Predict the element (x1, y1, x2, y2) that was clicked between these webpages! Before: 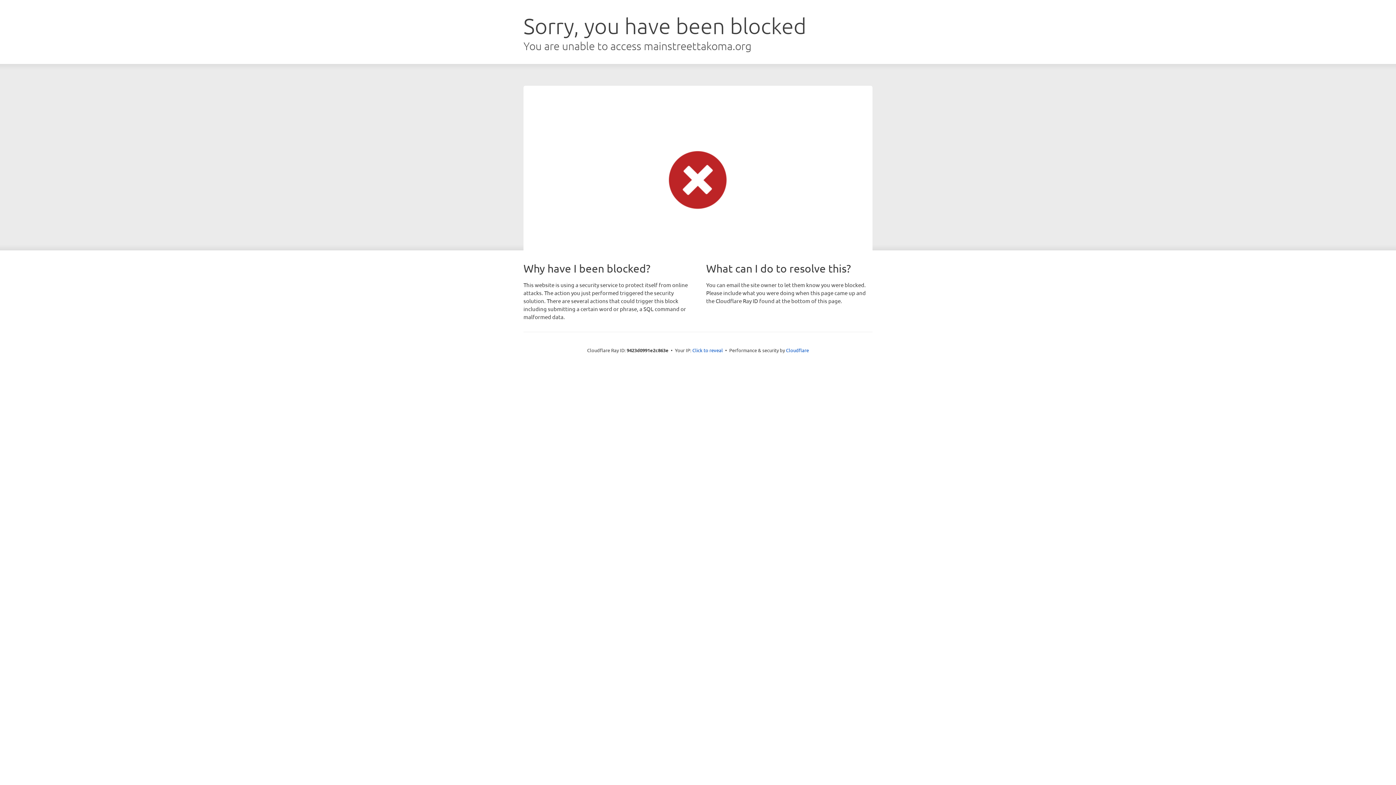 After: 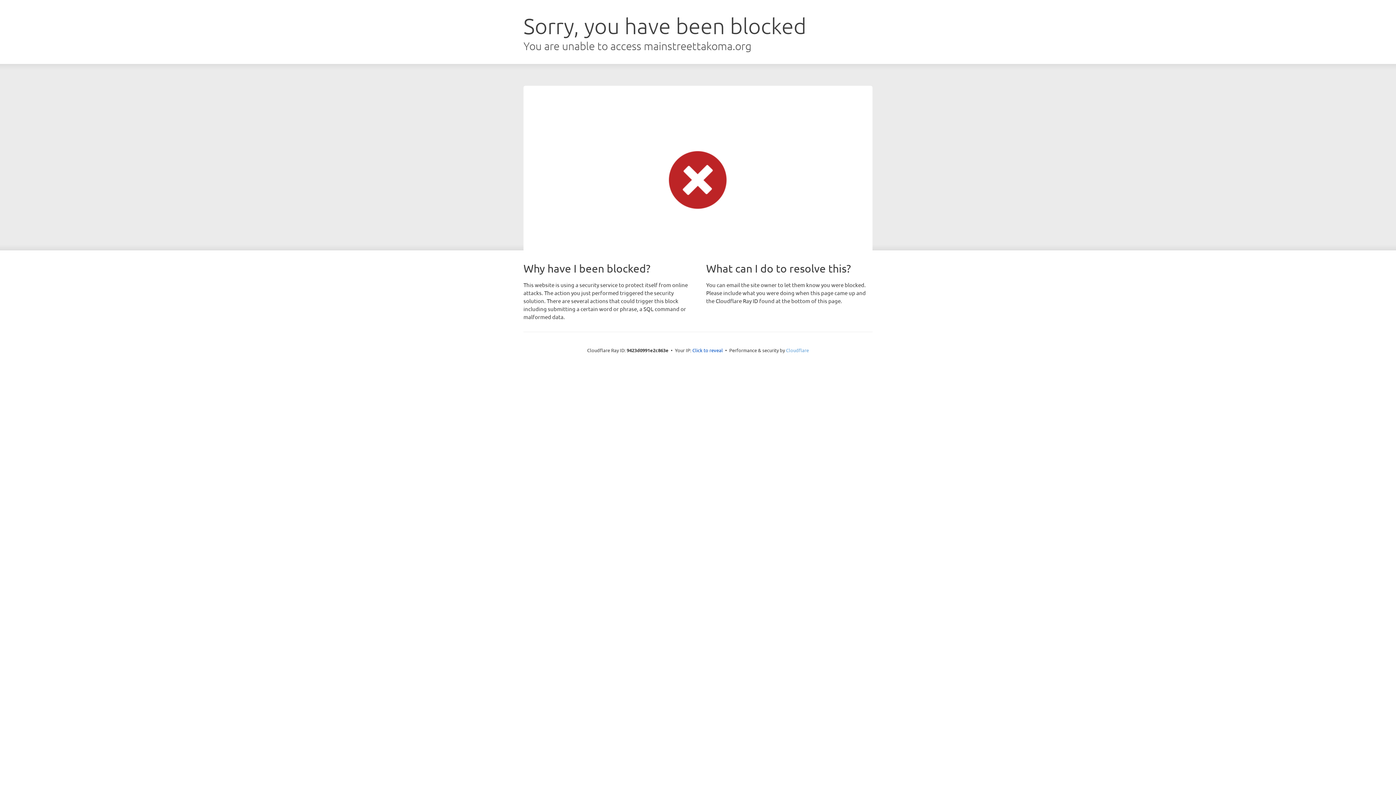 Action: bbox: (786, 347, 809, 353) label: Cloudflare